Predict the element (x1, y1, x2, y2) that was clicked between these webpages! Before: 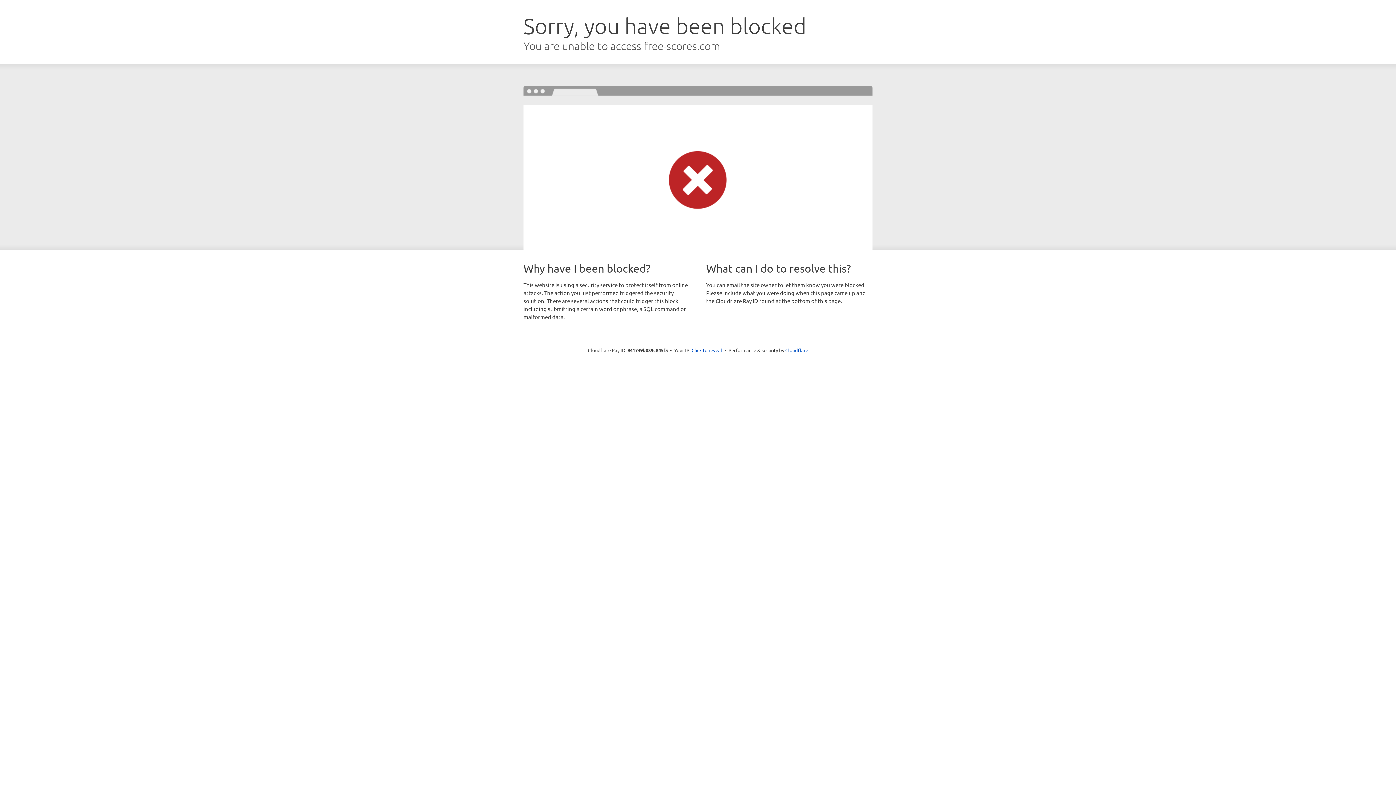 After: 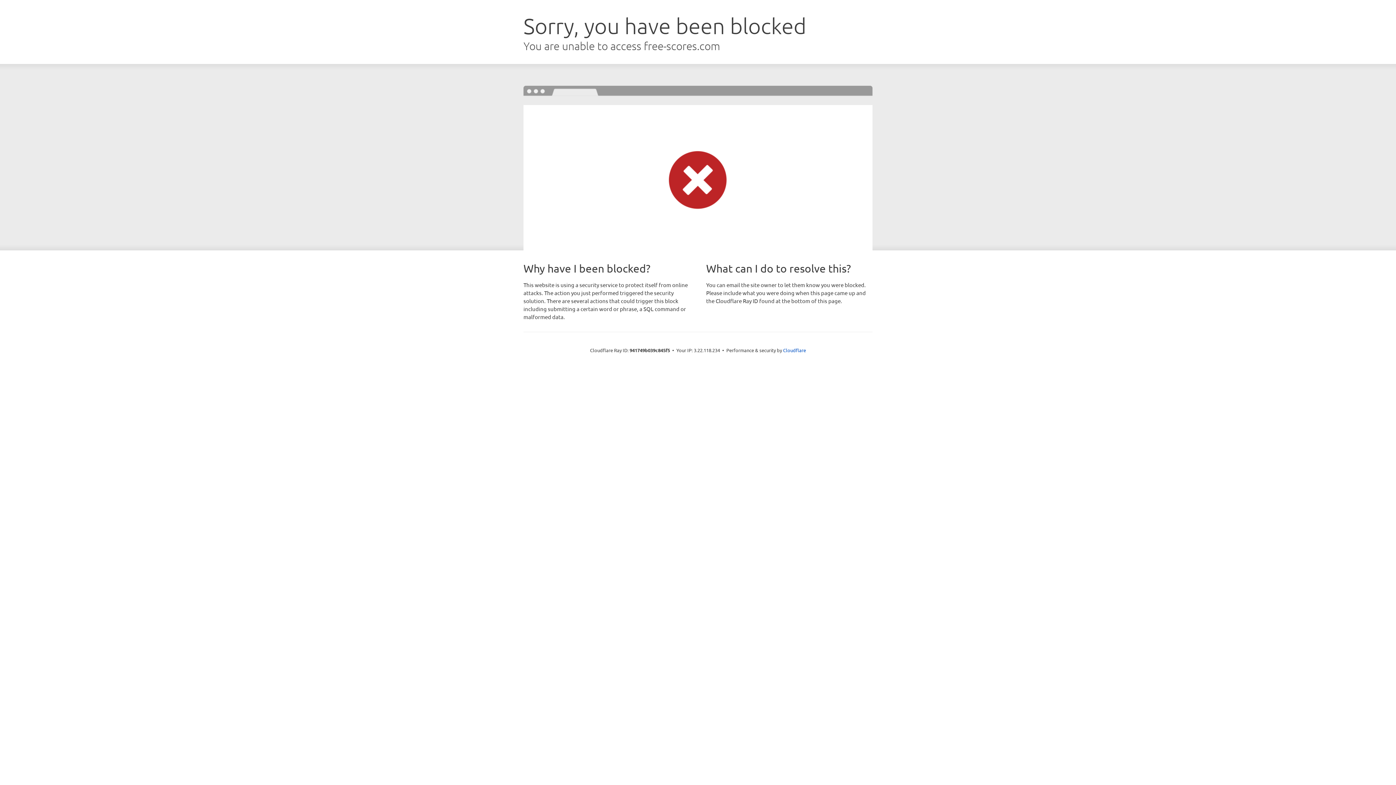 Action: label: Click to reveal bbox: (691, 346, 722, 353)